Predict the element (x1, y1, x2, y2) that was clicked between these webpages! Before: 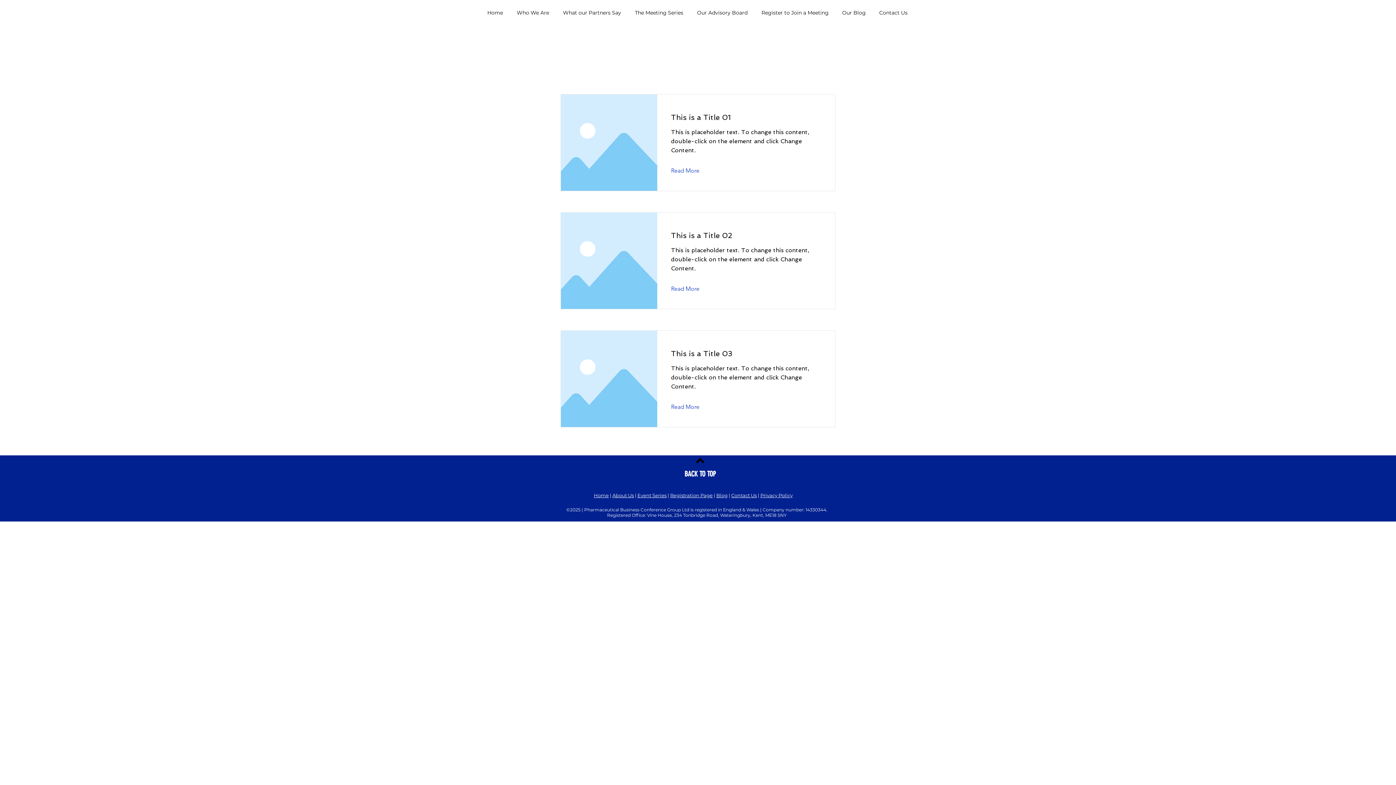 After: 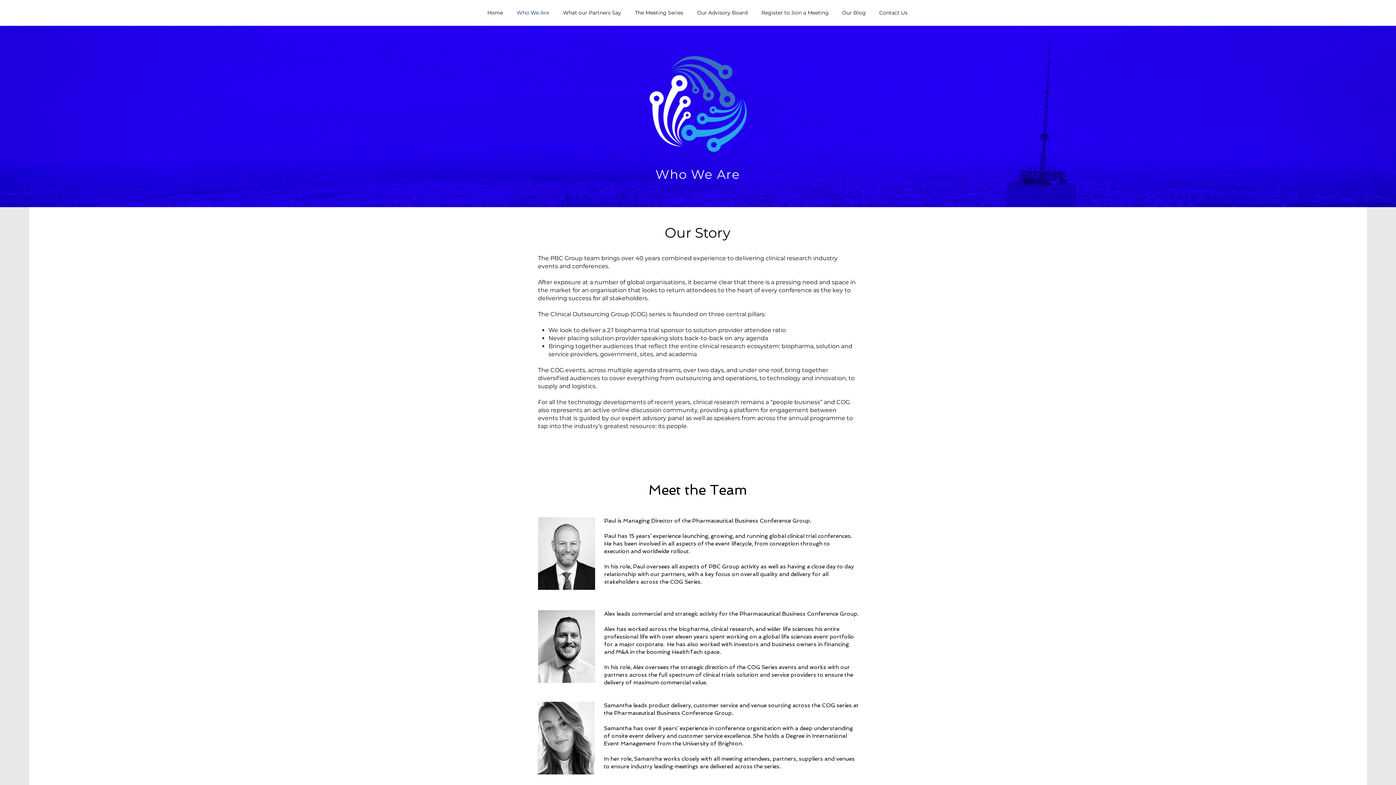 Action: label: About Us bbox: (612, 492, 634, 498)